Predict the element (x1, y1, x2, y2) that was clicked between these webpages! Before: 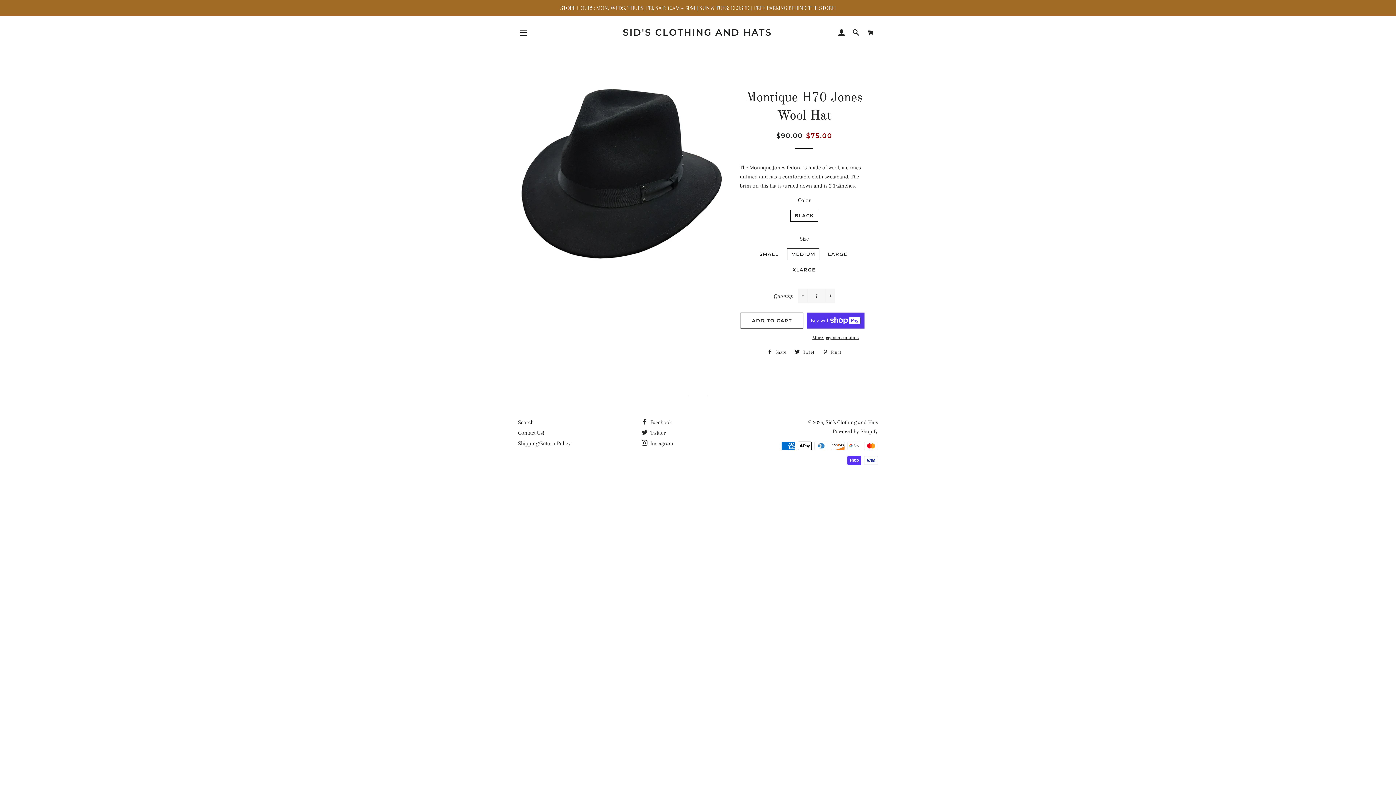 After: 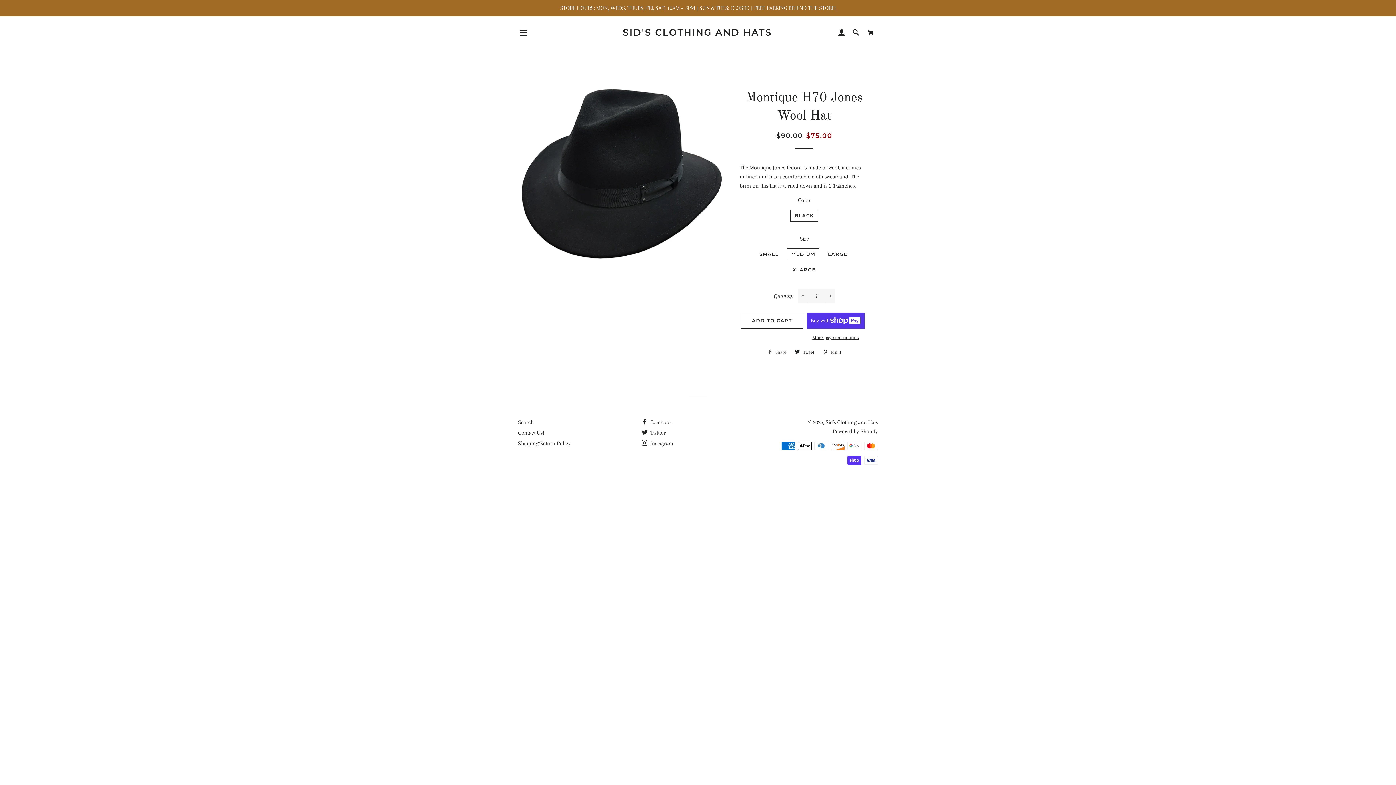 Action: bbox: (763, 346, 790, 357) label:  Share
Share on Facebook